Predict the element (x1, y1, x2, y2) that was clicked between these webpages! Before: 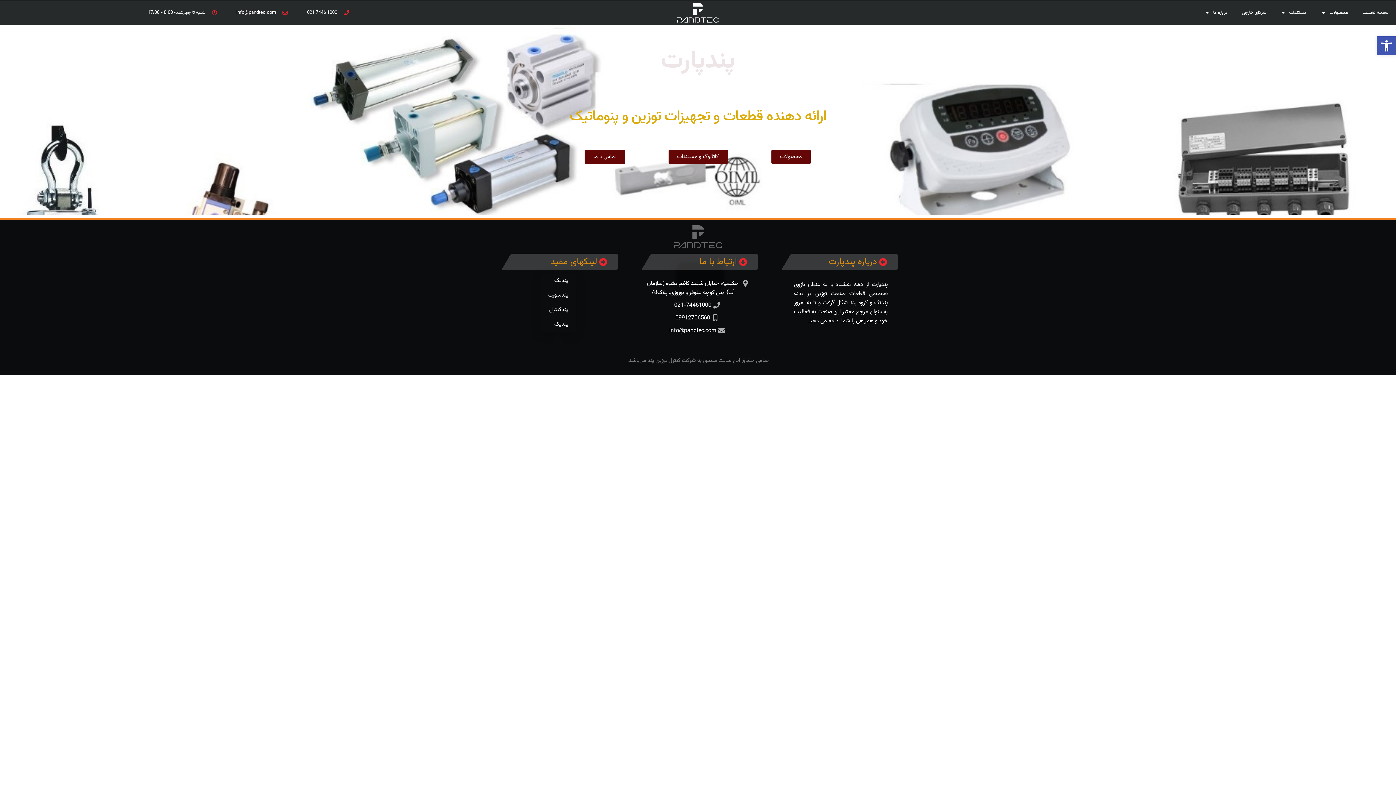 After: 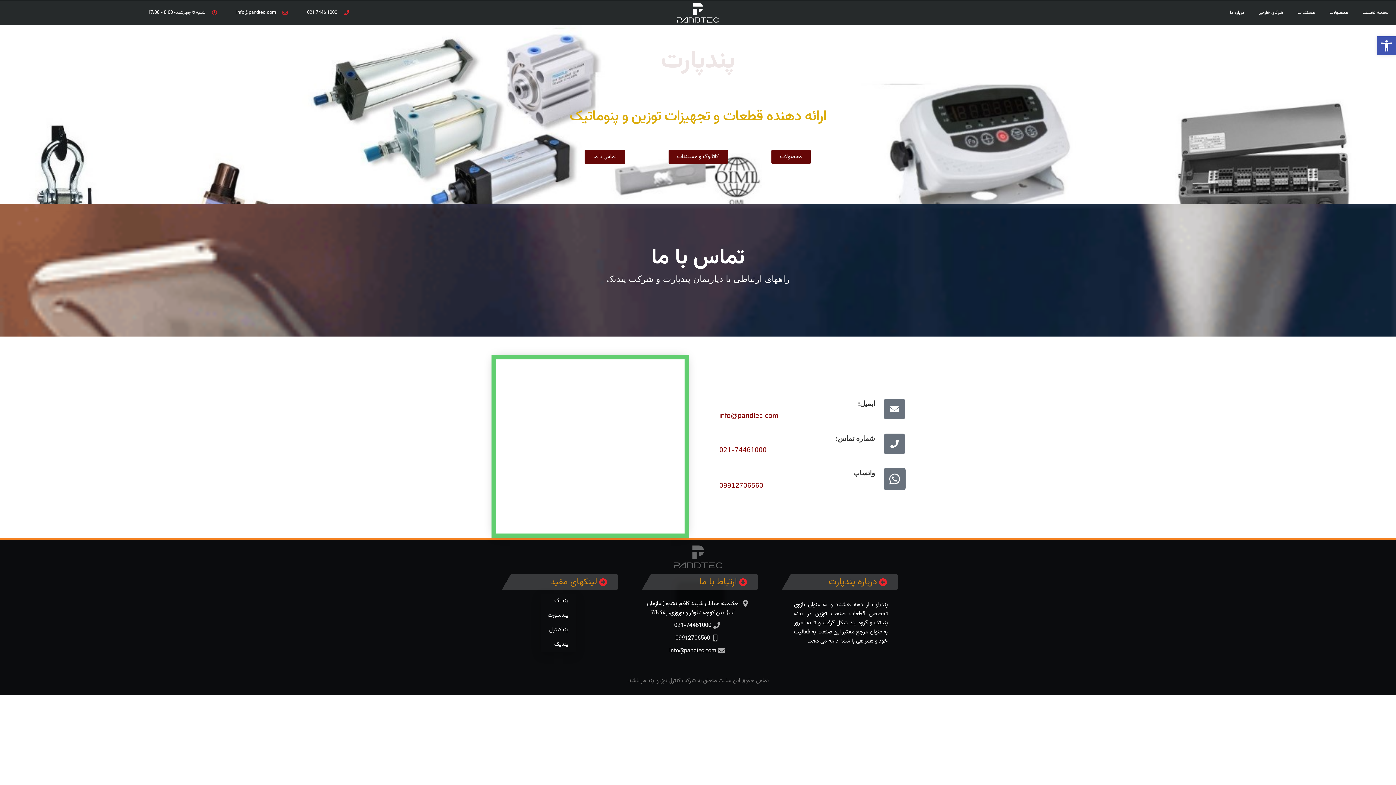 Action: label: تماس با ما bbox: (584, 149, 625, 164)